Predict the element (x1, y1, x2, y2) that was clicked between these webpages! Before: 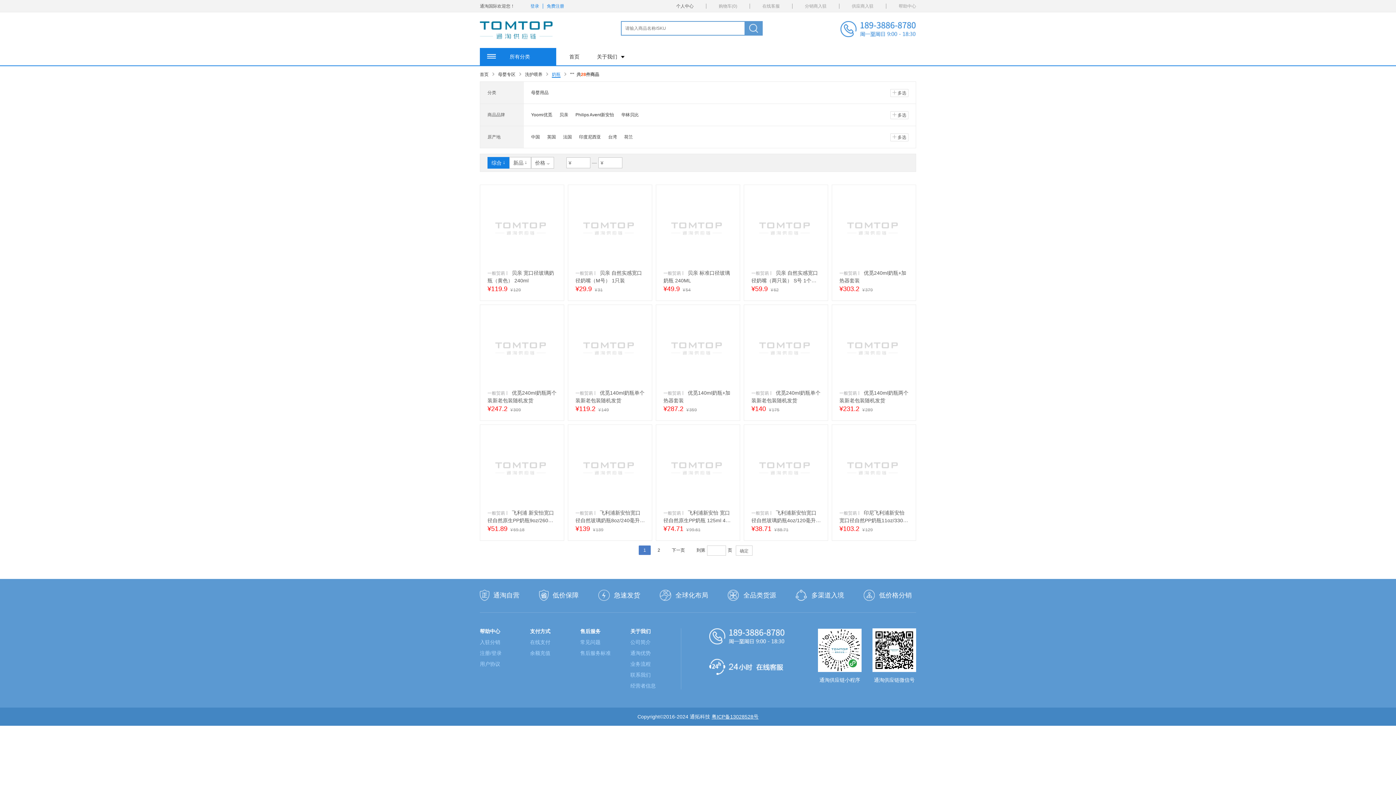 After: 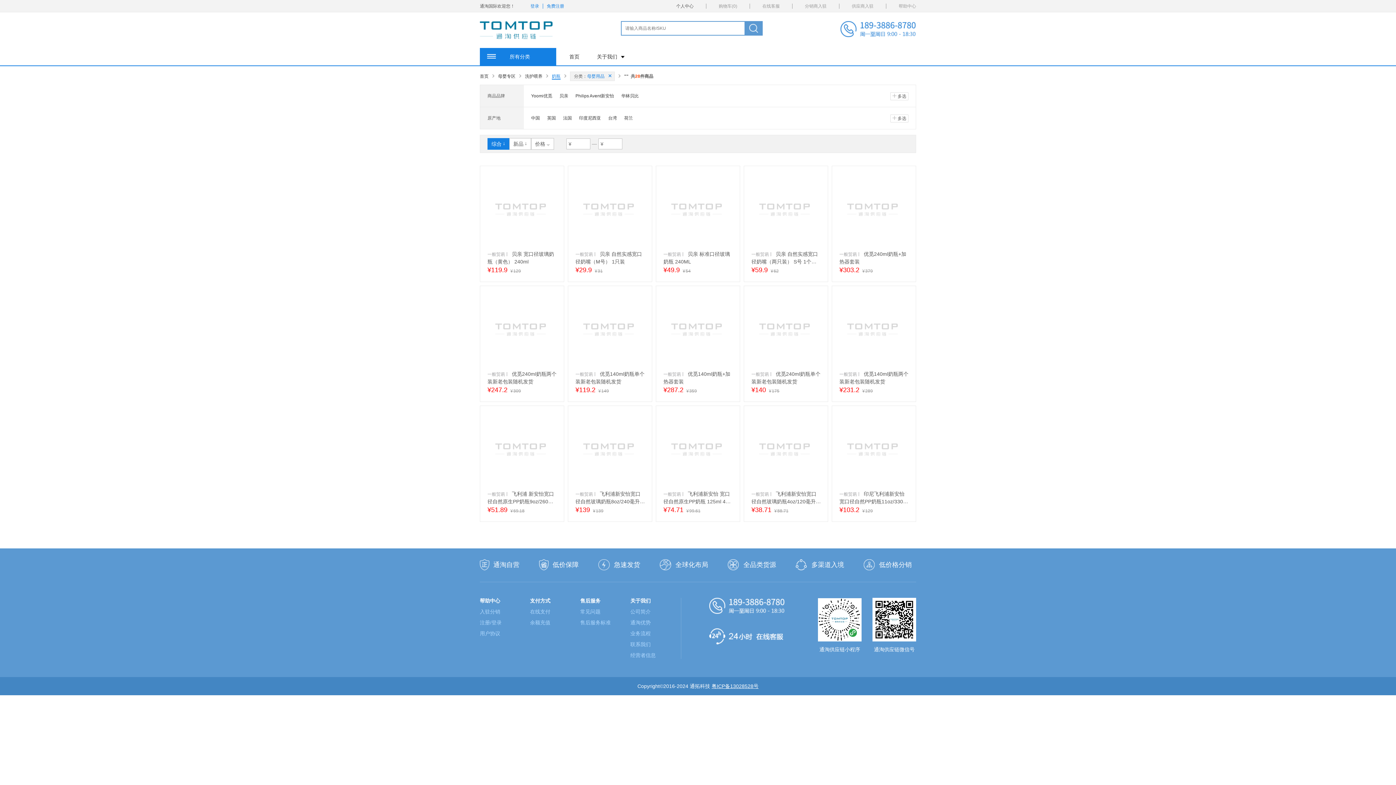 Action: label: 母婴用品 bbox: (531, 90, 548, 95)